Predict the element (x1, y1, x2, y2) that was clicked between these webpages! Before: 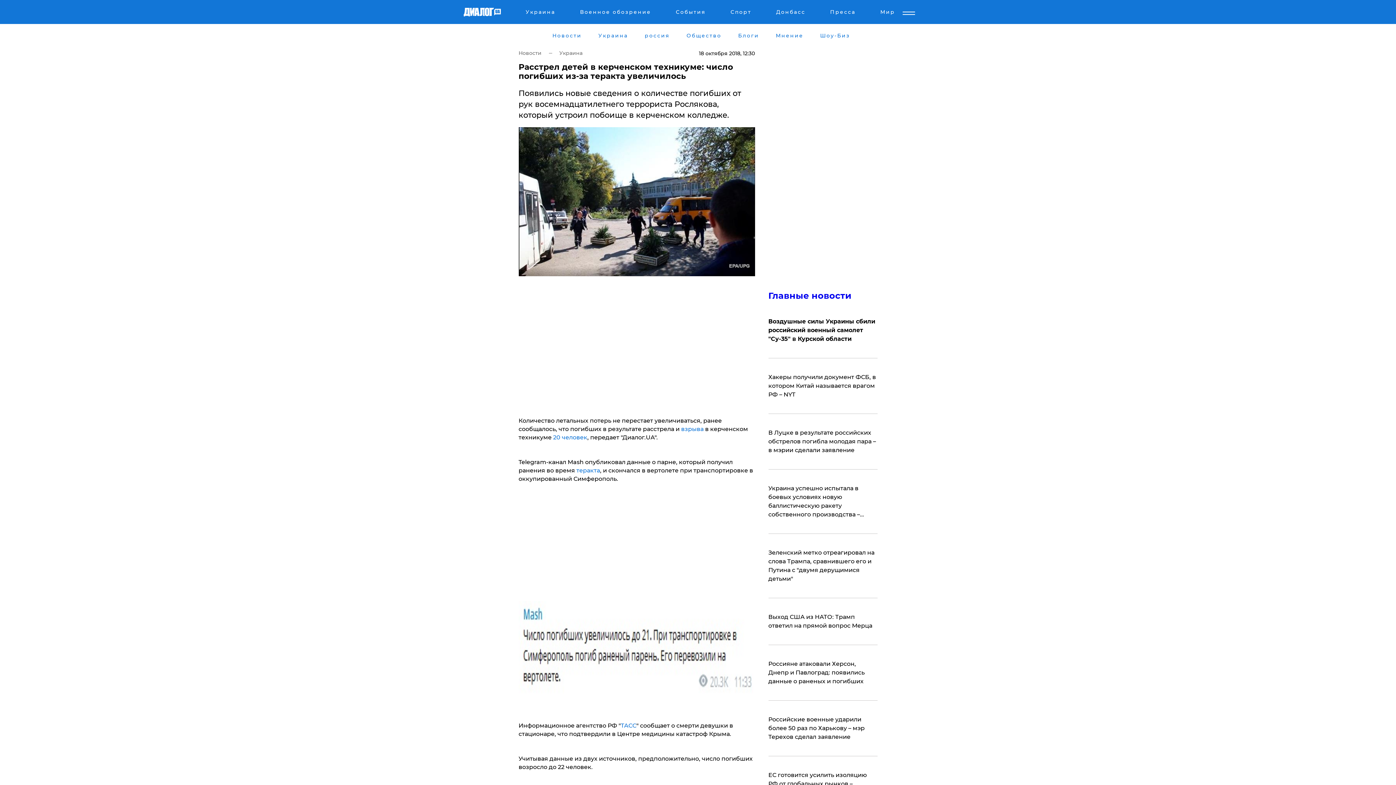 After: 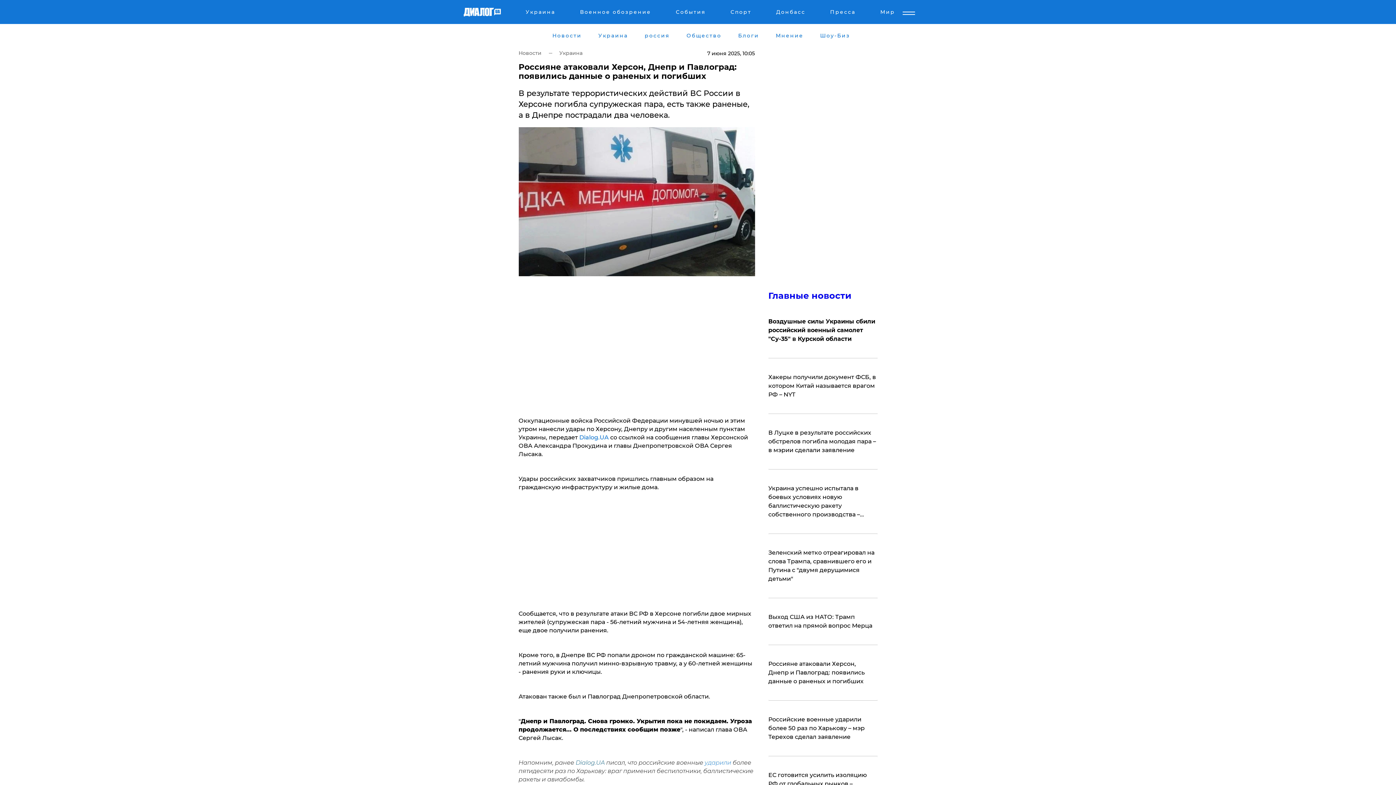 Action: label: Россияне атаковали Херсон, Днепр и Павлоград: появились данные о раненых и погибших bbox: (768, 660, 877, 686)